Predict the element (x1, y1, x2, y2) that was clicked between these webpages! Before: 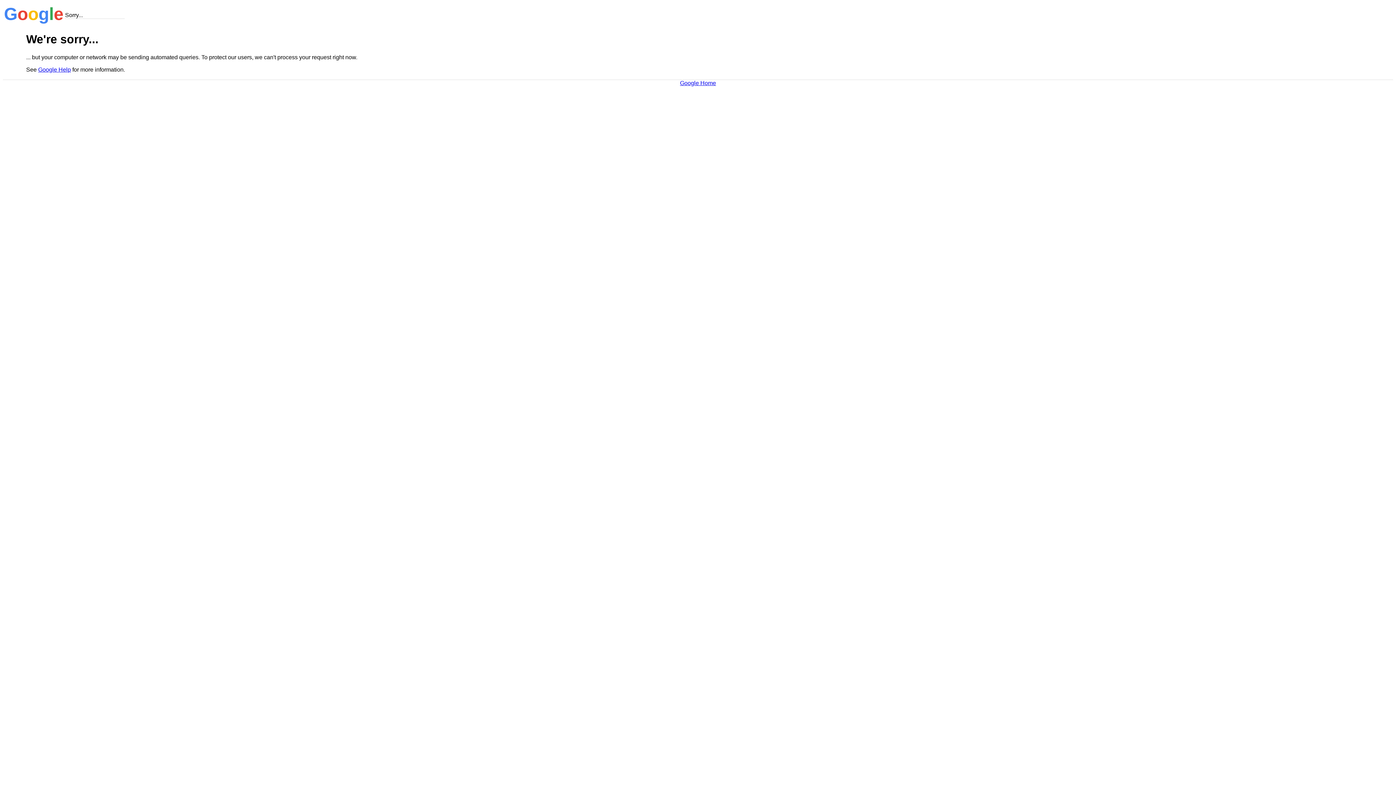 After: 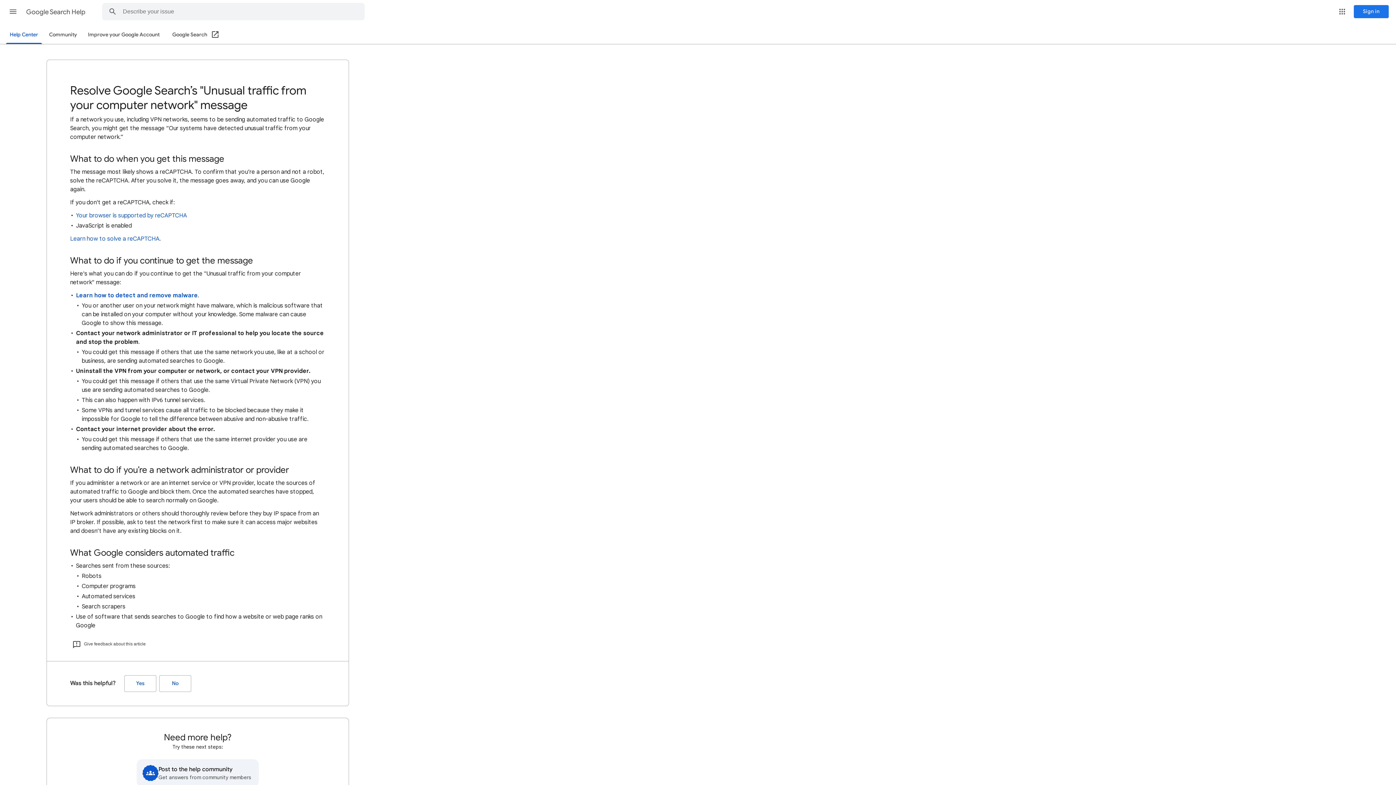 Action: bbox: (38, 66, 70, 72) label: Google Help